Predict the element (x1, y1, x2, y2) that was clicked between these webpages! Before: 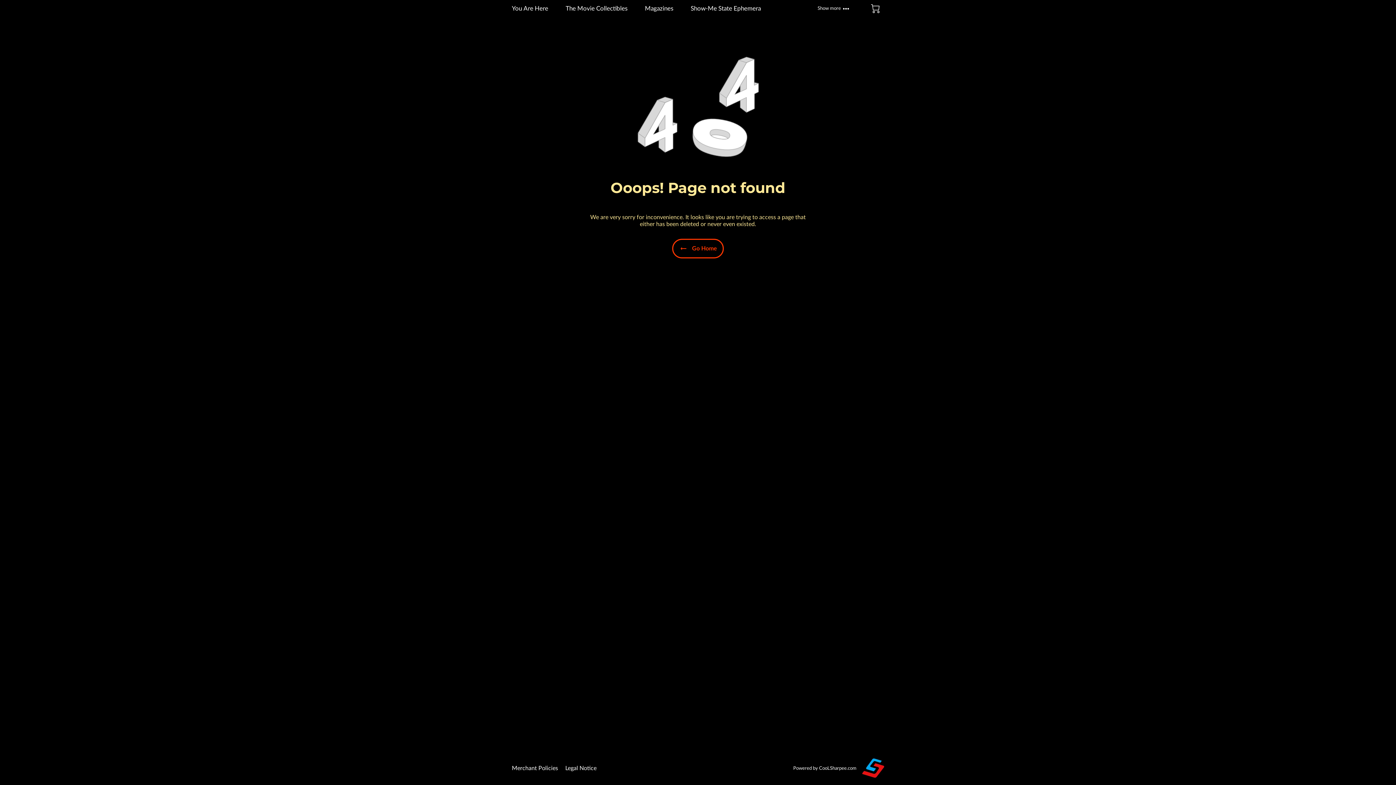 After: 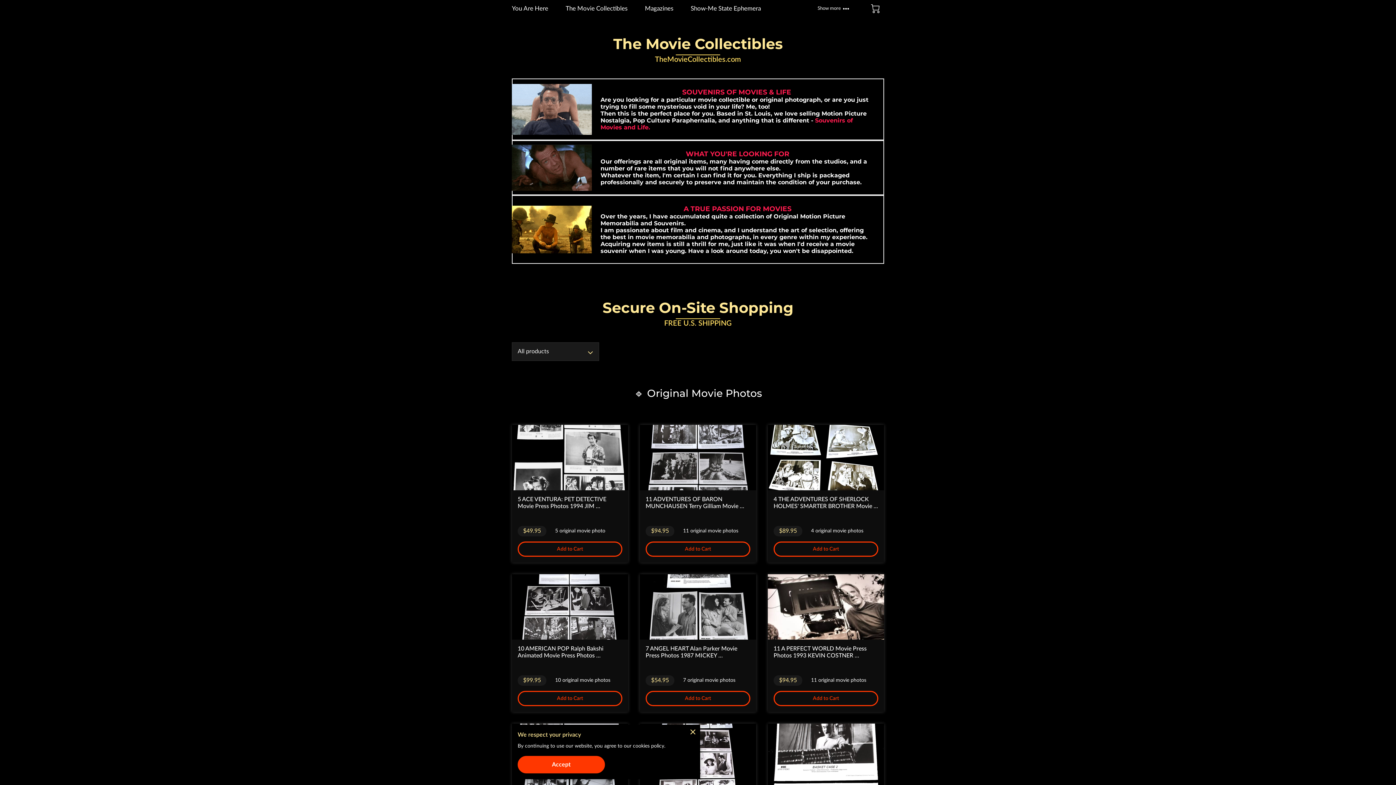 Action: label: The Movie Collectibles bbox: (565, 5, 627, 12)